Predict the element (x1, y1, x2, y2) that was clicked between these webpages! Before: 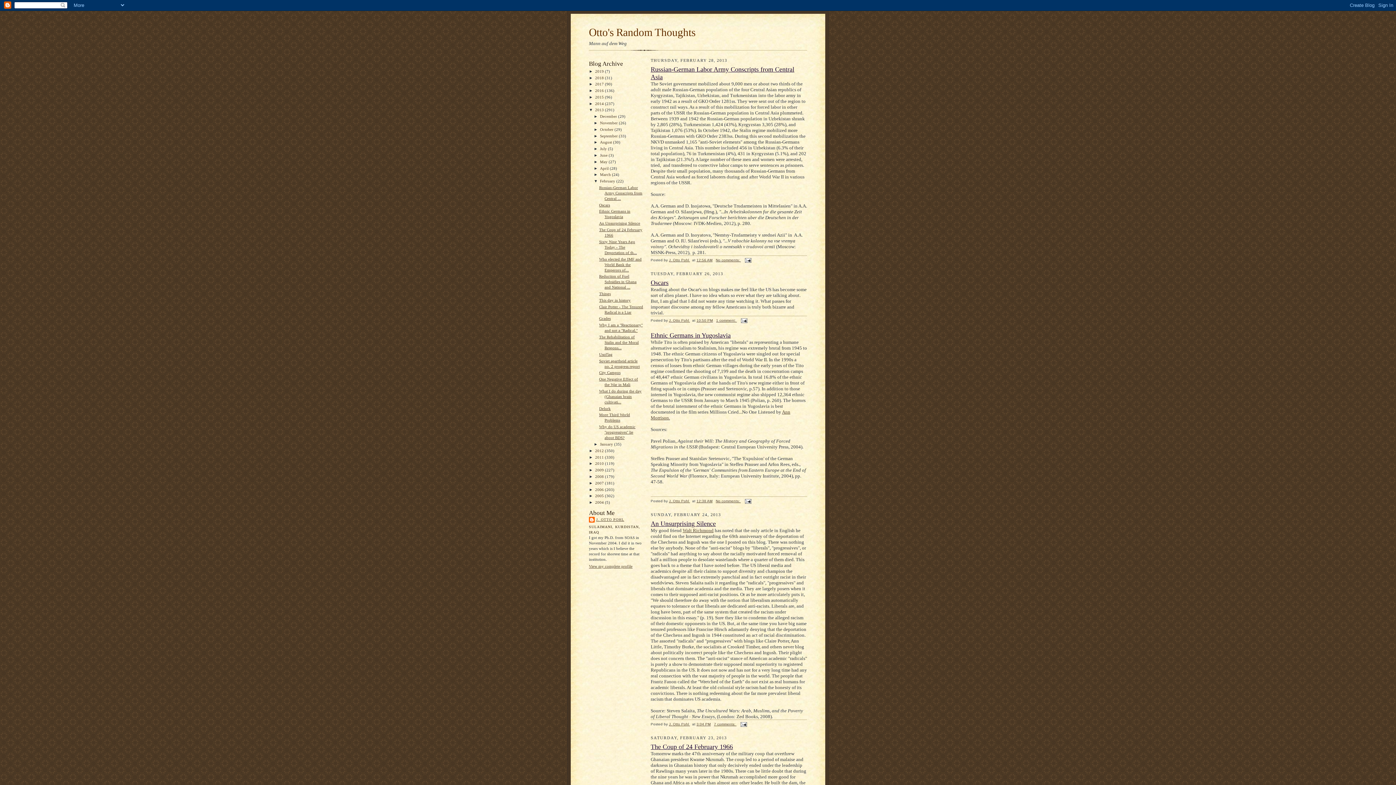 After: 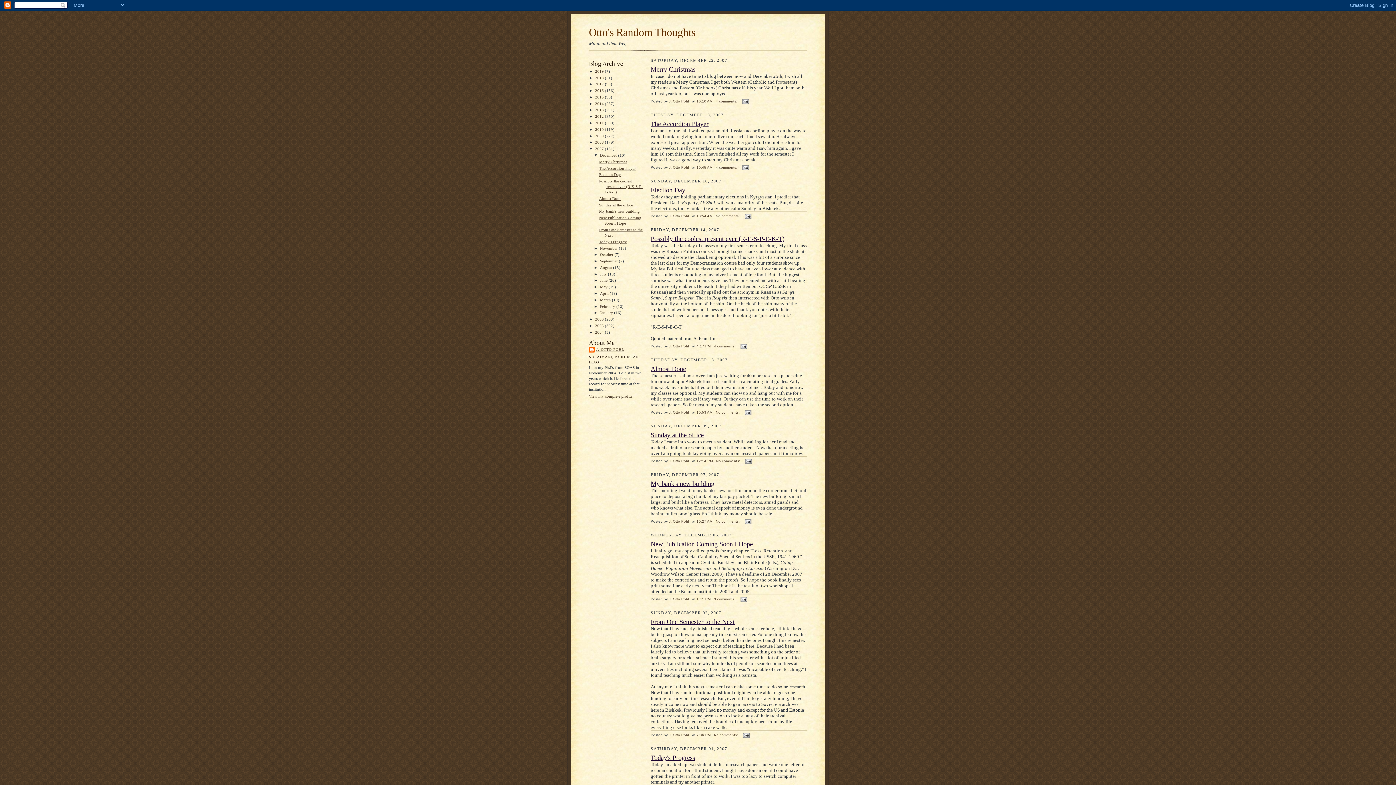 Action: label: 2007  bbox: (595, 480, 605, 485)